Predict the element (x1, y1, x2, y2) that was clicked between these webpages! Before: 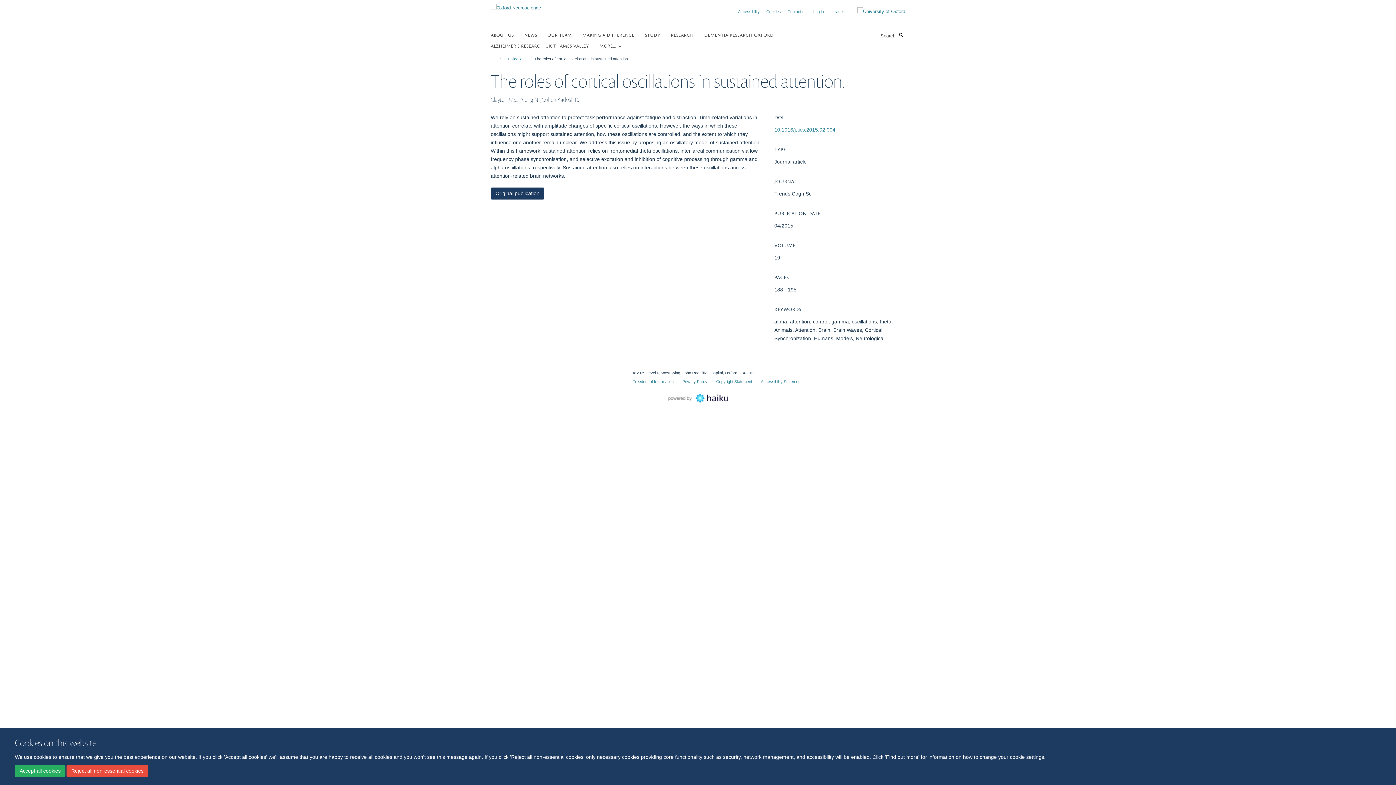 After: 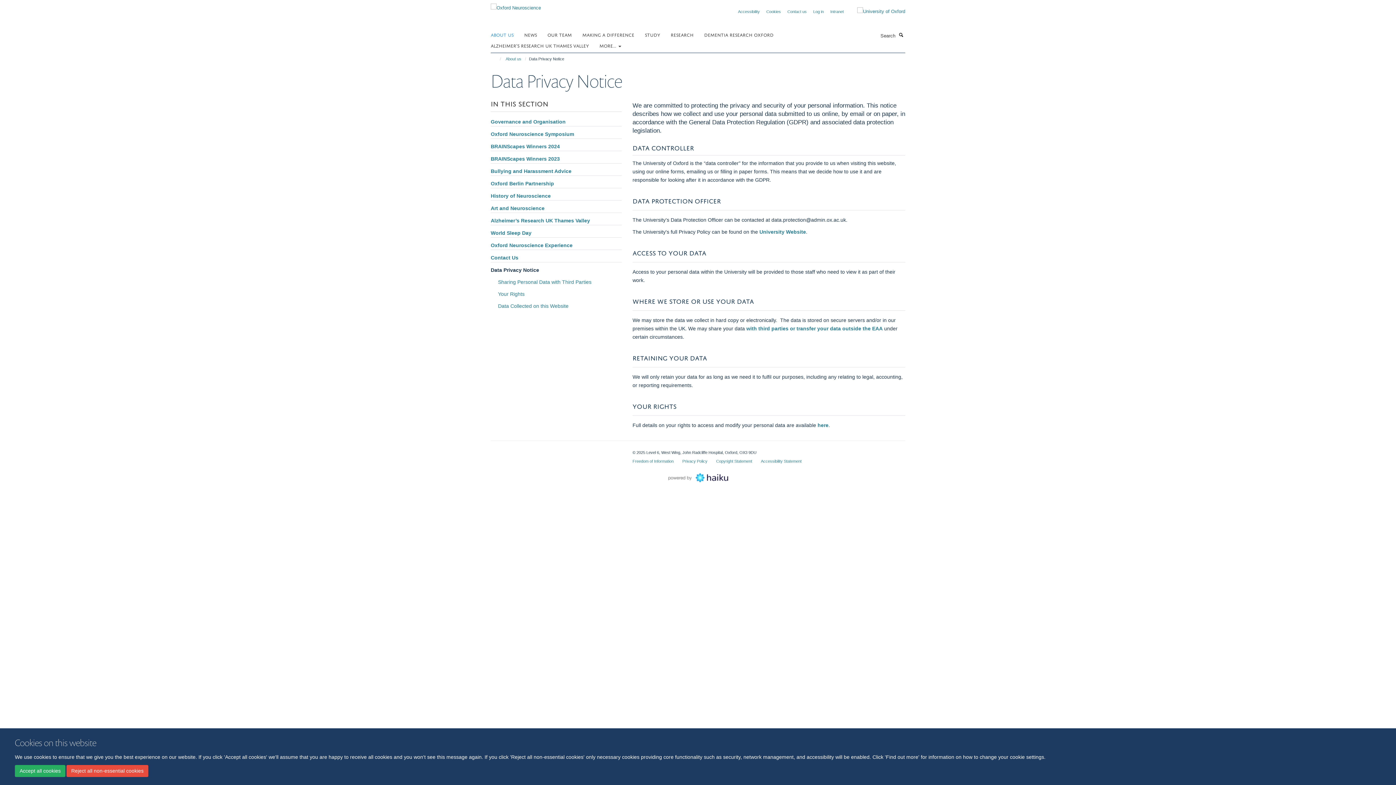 Action: bbox: (682, 379, 707, 383) label: Privacy Policy